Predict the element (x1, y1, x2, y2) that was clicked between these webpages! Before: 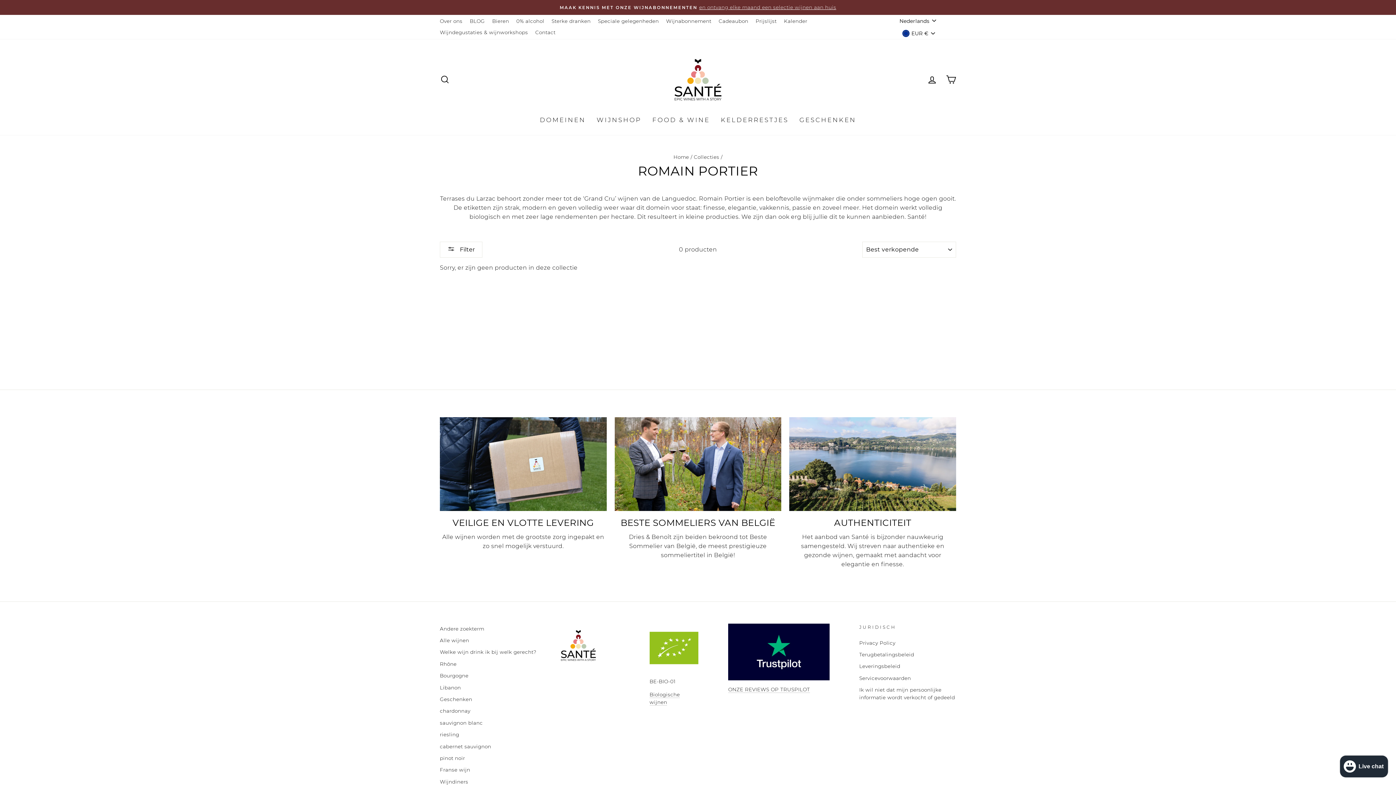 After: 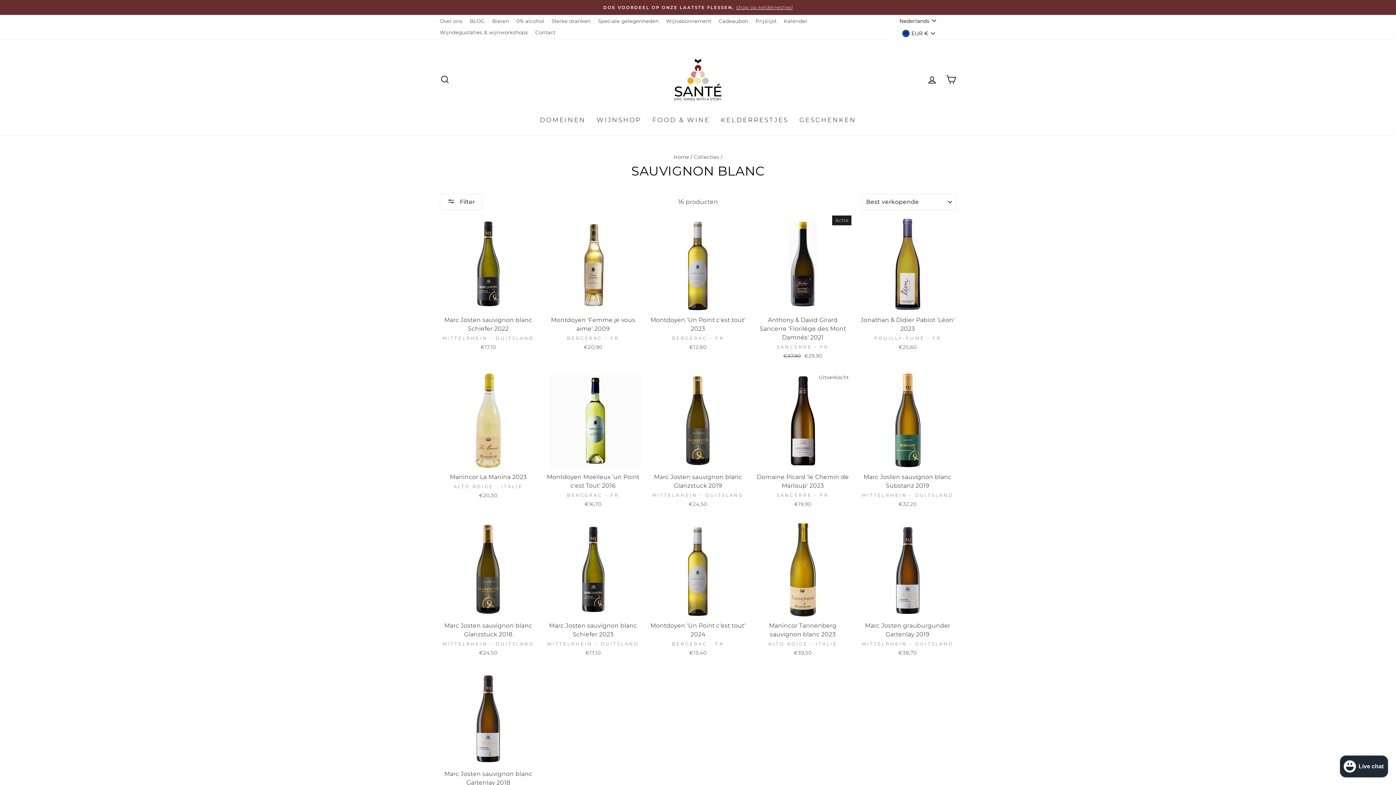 Action: bbox: (440, 718, 482, 728) label: sauvignon blanc